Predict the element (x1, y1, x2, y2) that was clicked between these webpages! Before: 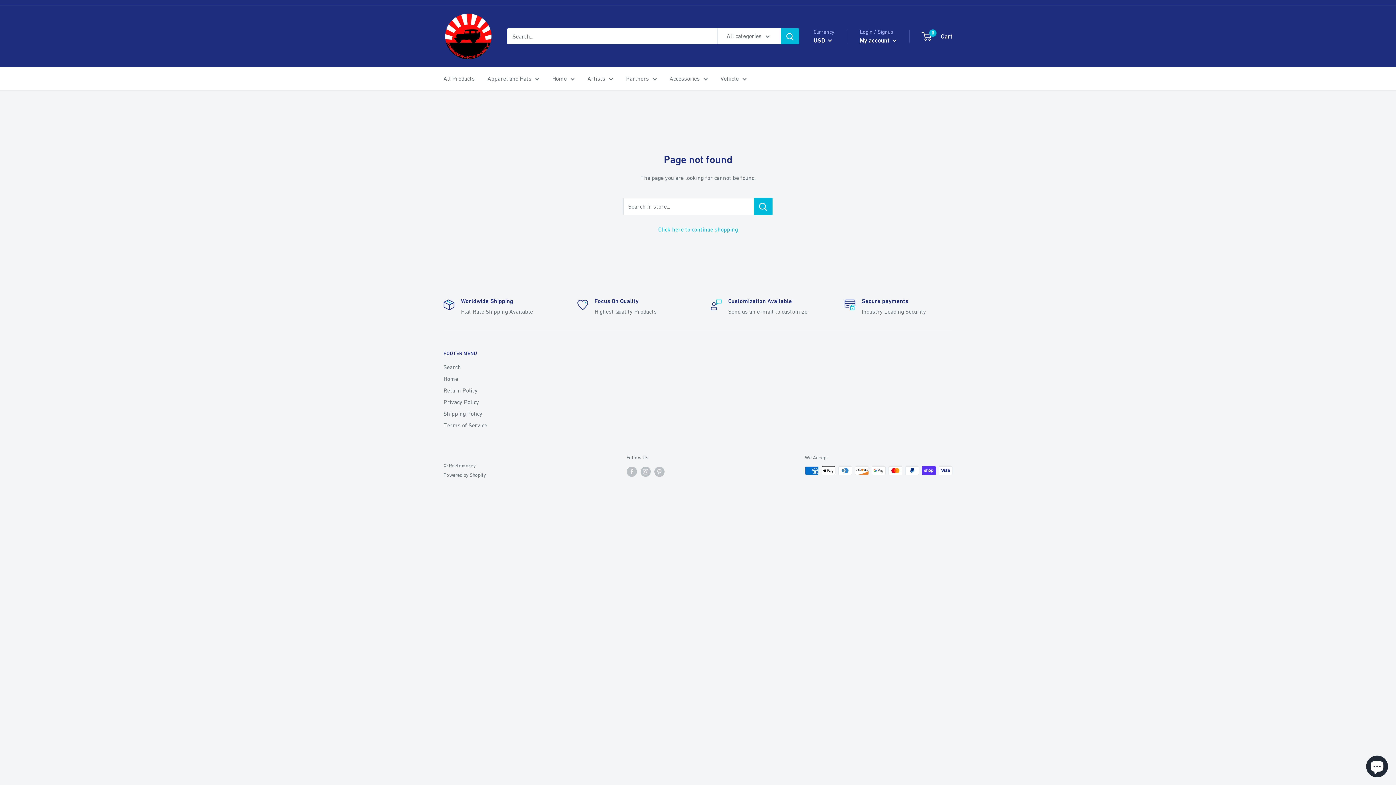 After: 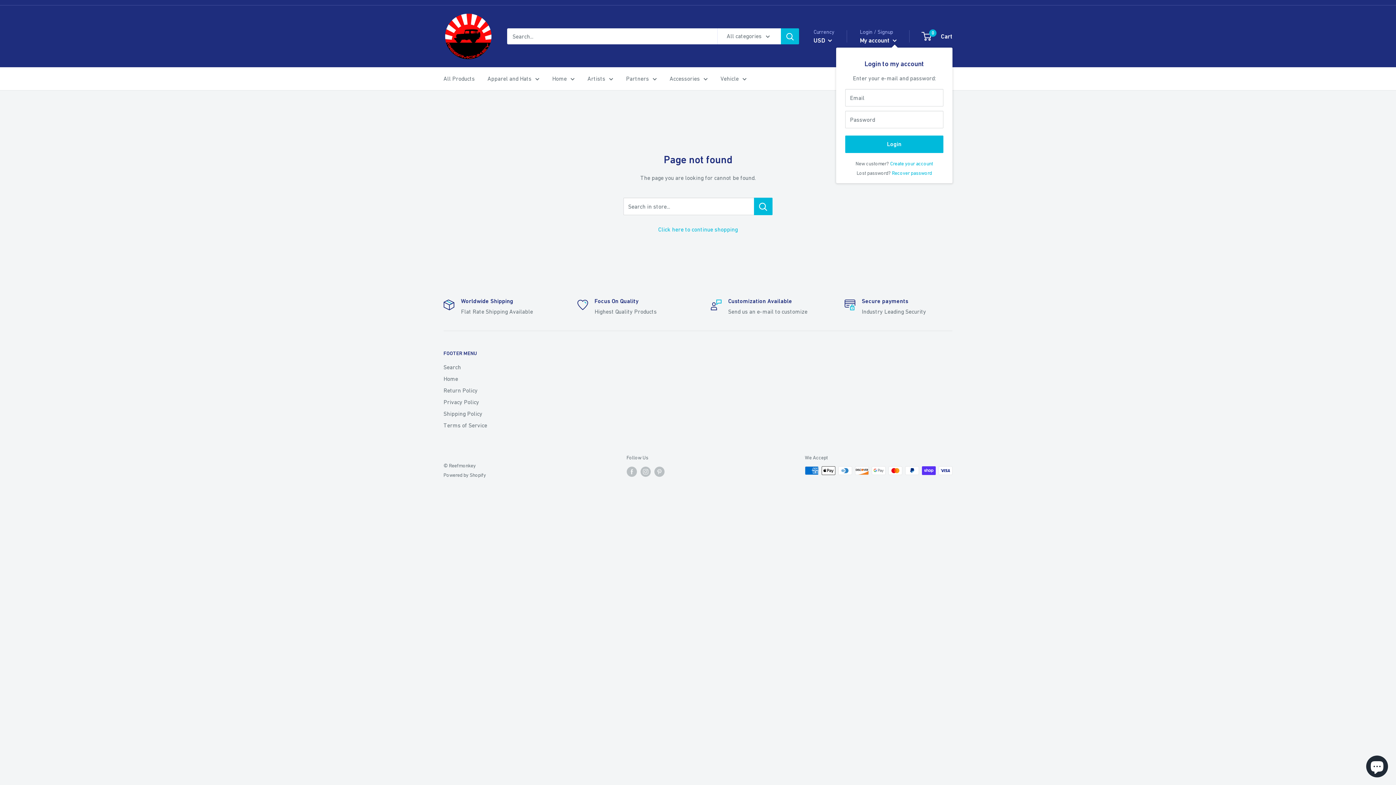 Action: label: My account  bbox: (860, 34, 897, 46)